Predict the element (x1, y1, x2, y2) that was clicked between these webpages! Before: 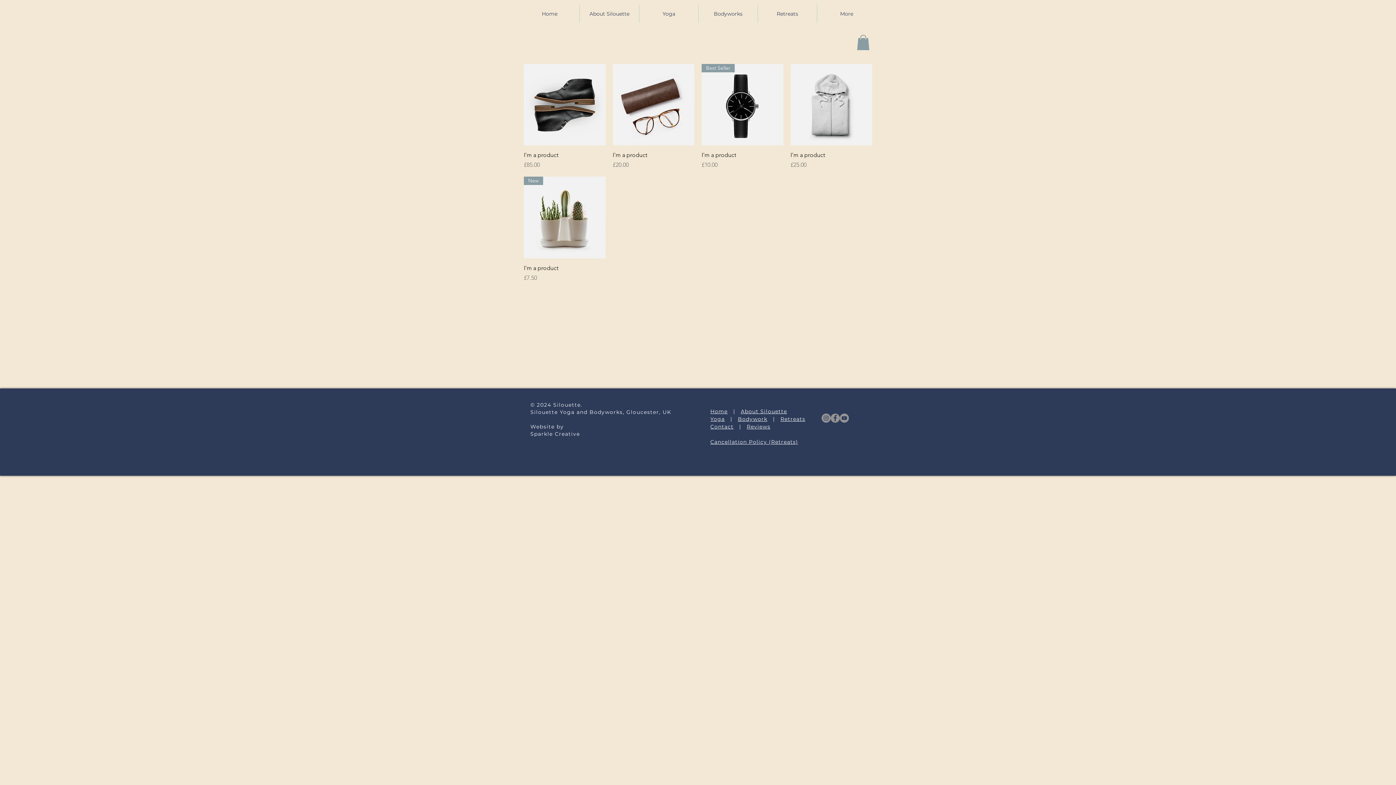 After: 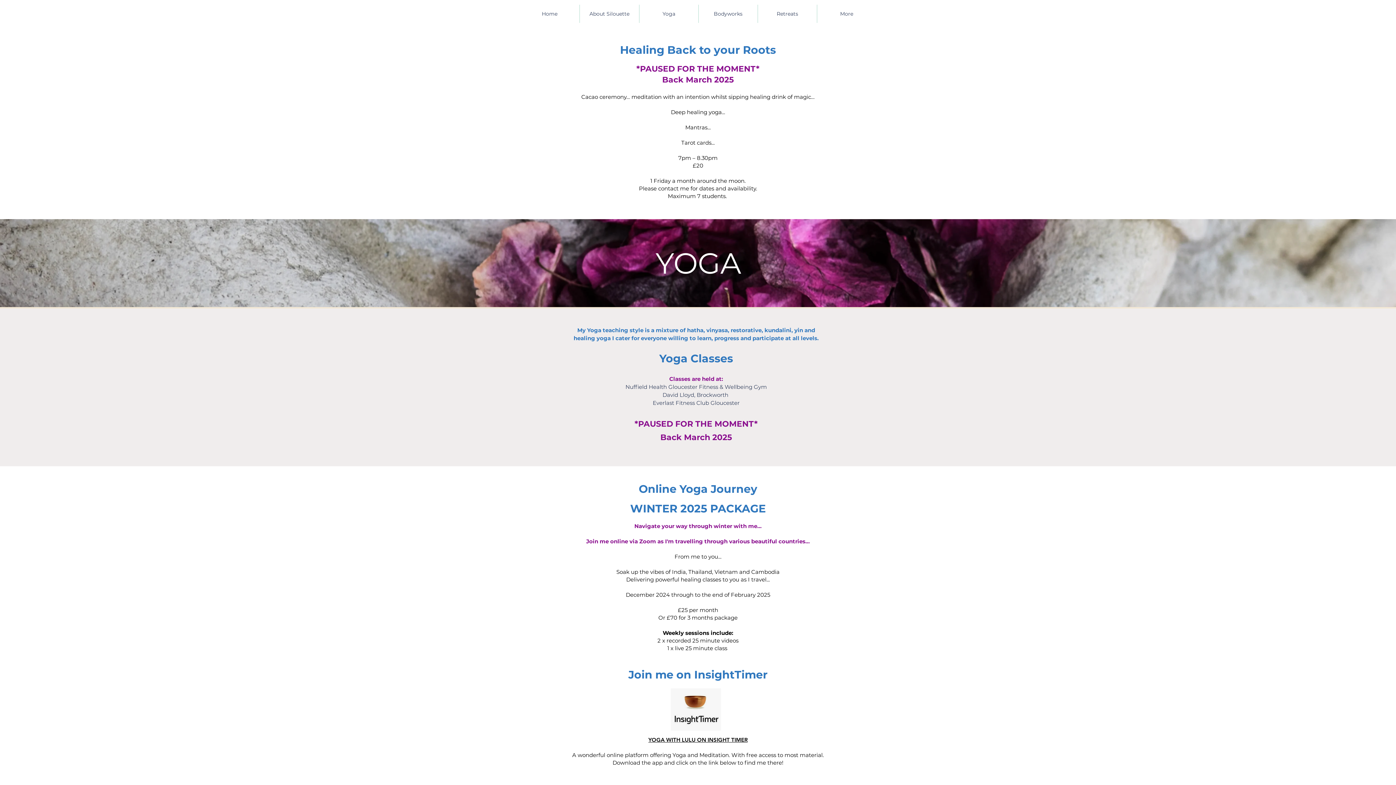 Action: bbox: (639, 4, 698, 22) label: Yoga